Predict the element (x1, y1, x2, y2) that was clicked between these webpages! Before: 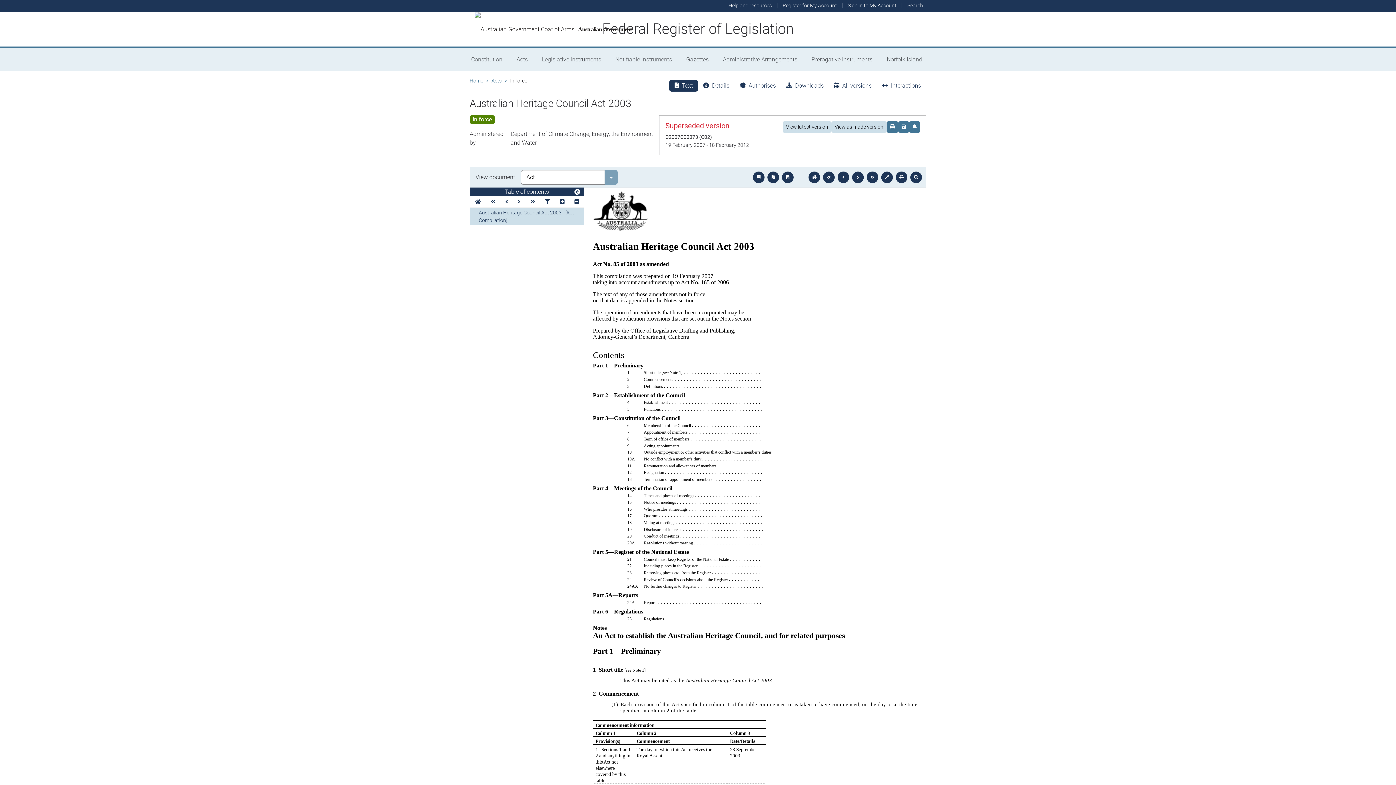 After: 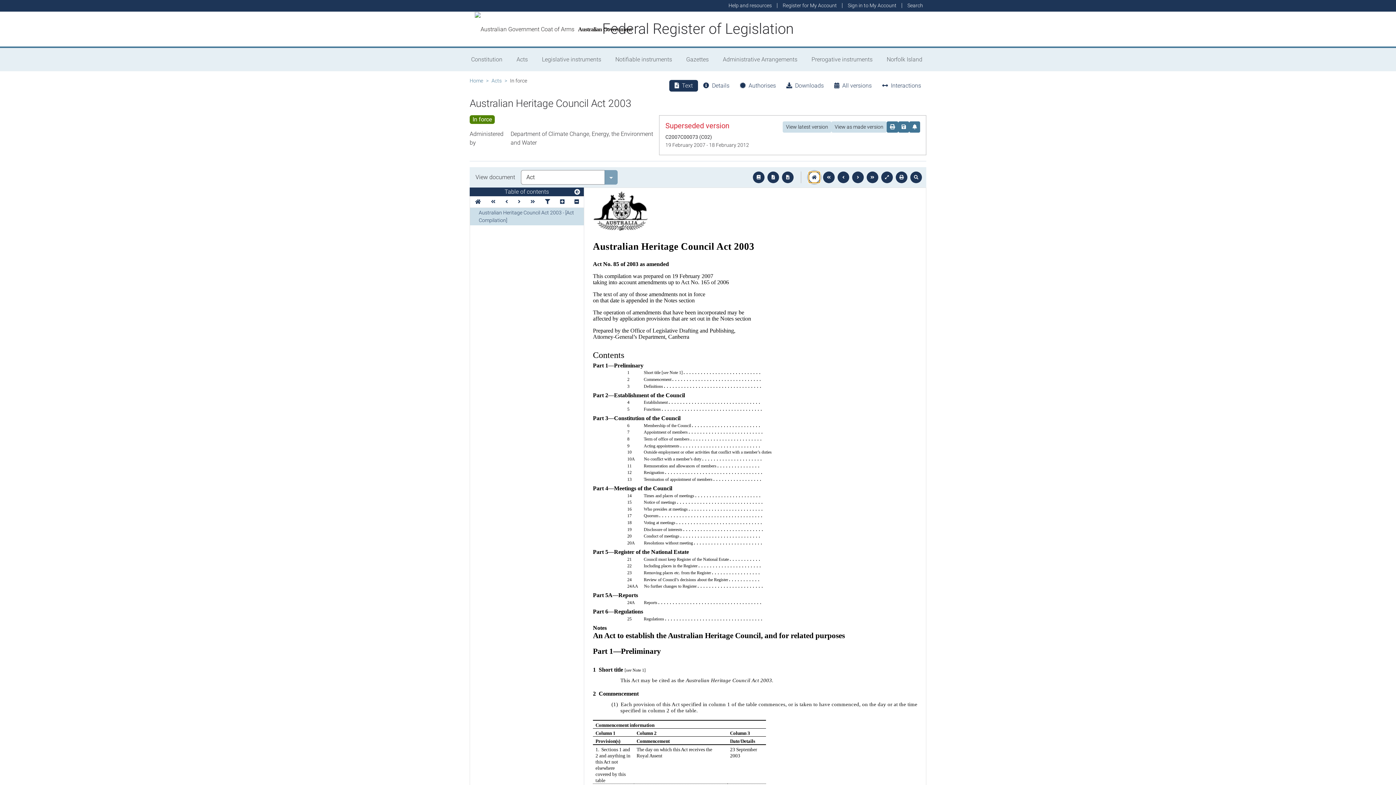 Action: bbox: (808, 171, 820, 183)